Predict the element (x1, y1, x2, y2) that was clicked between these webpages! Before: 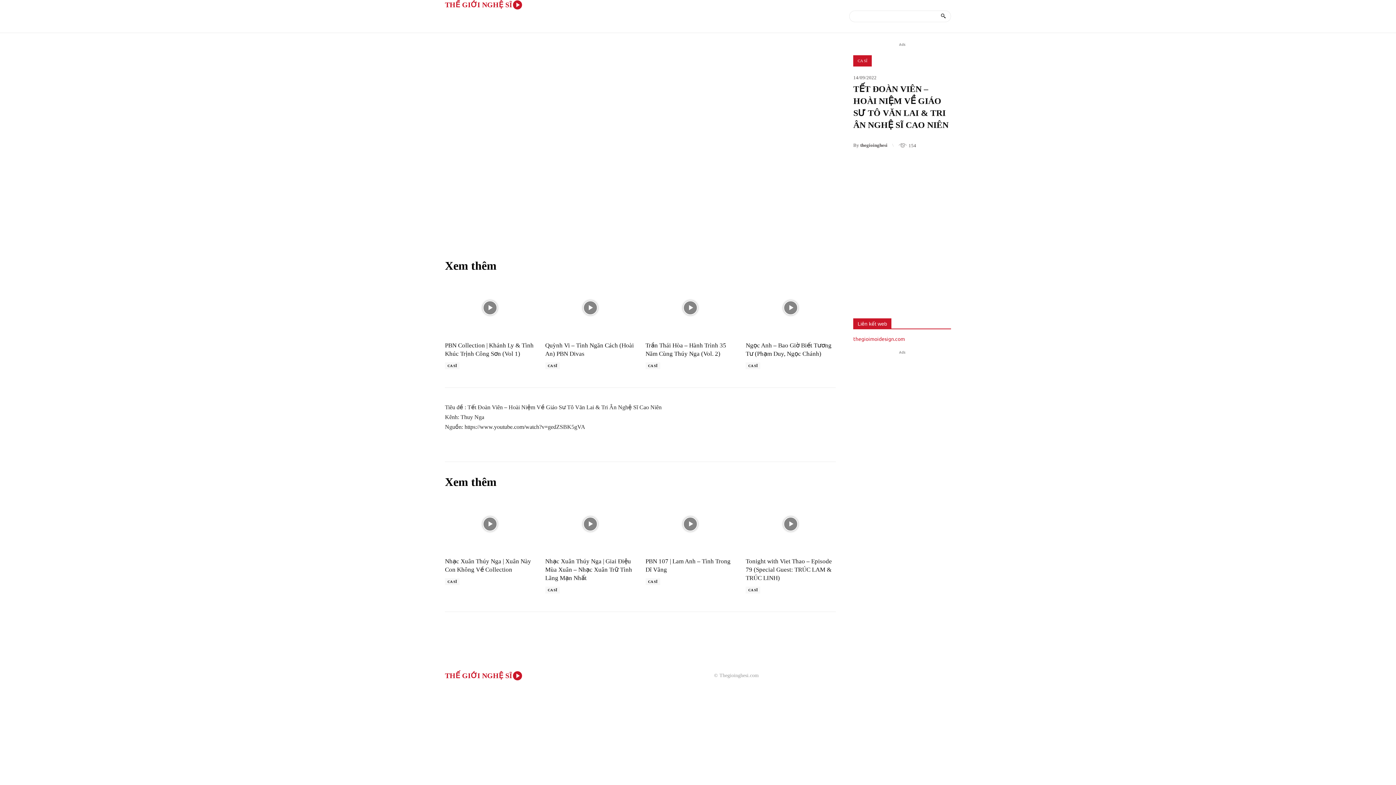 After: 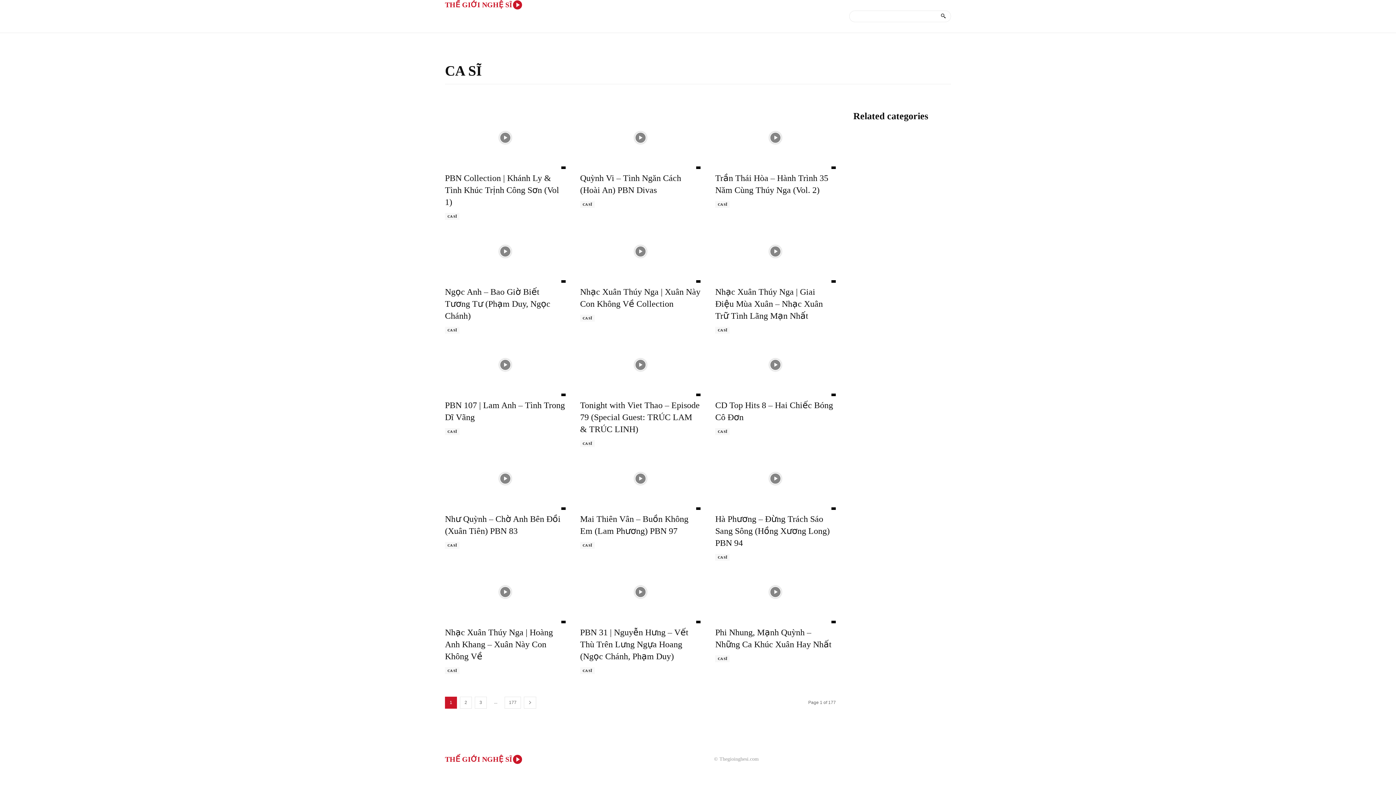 Action: label: CA SĨ bbox: (645, 362, 660, 369)